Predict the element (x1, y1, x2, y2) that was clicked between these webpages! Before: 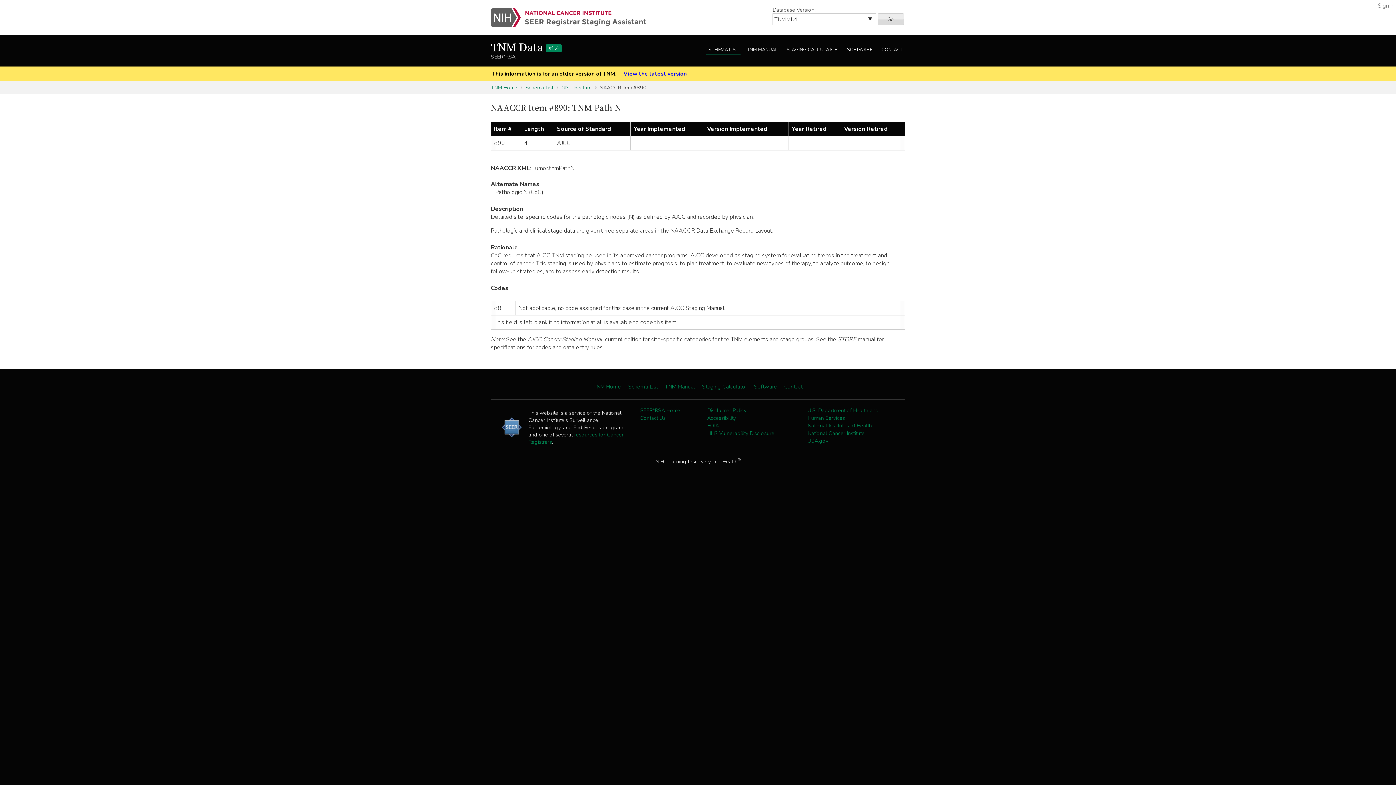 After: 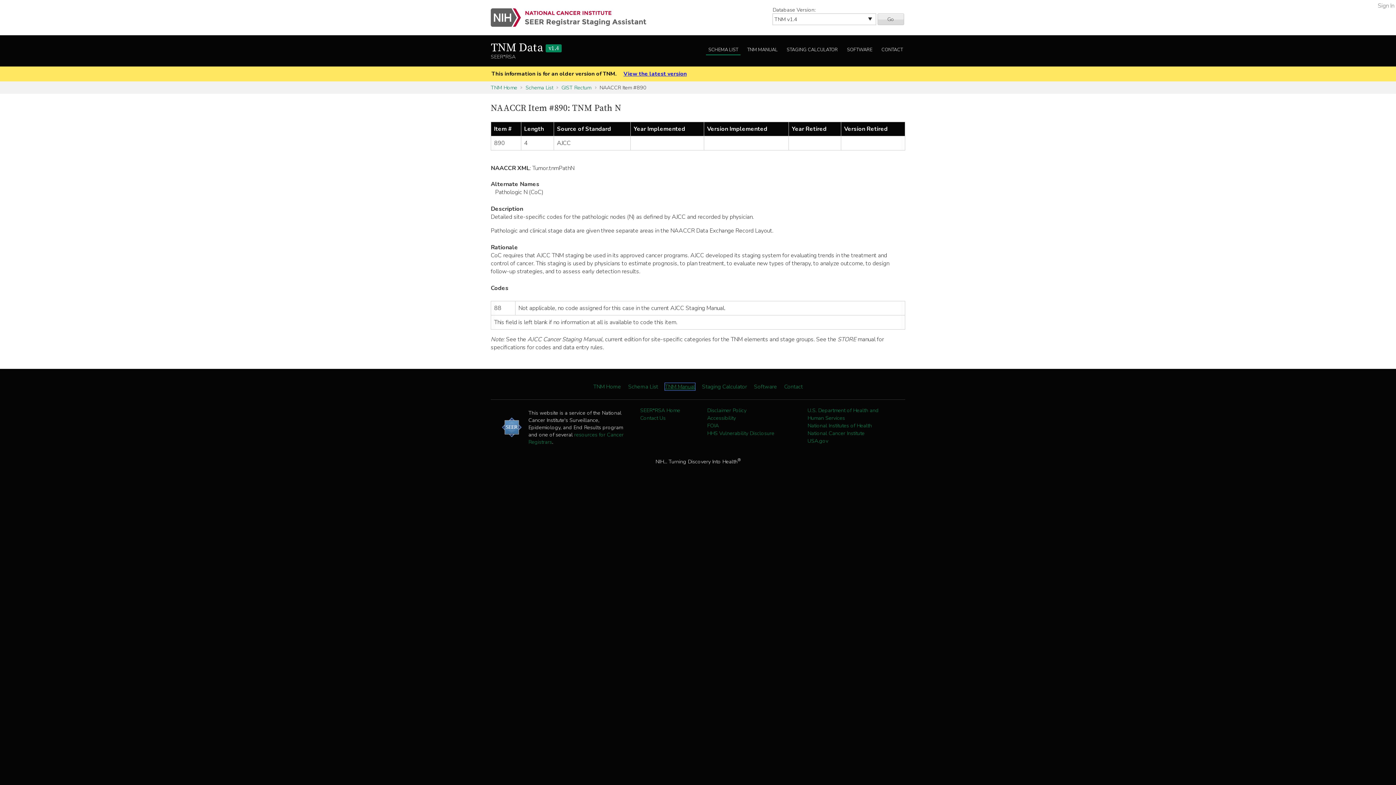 Action: label: TNM Manual bbox: (665, 383, 695, 390)